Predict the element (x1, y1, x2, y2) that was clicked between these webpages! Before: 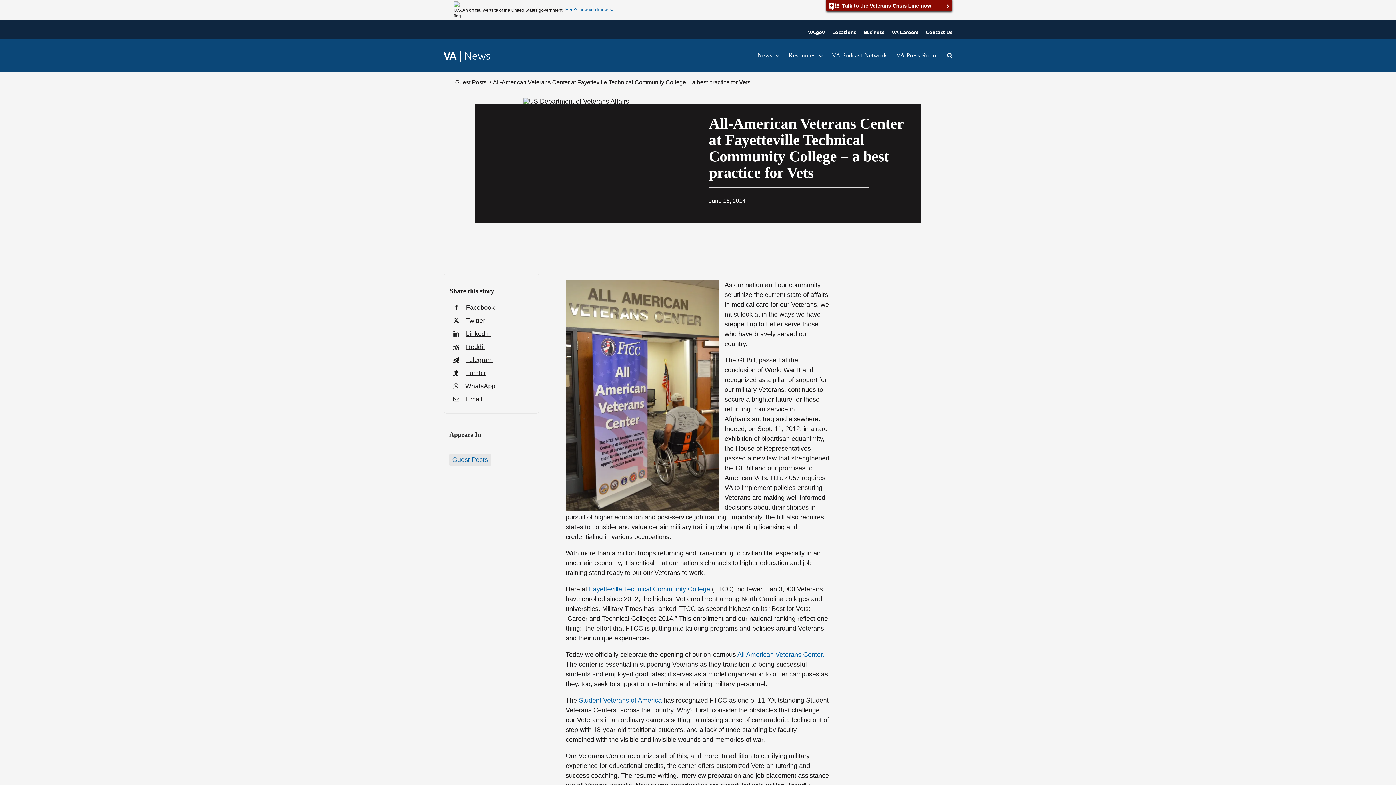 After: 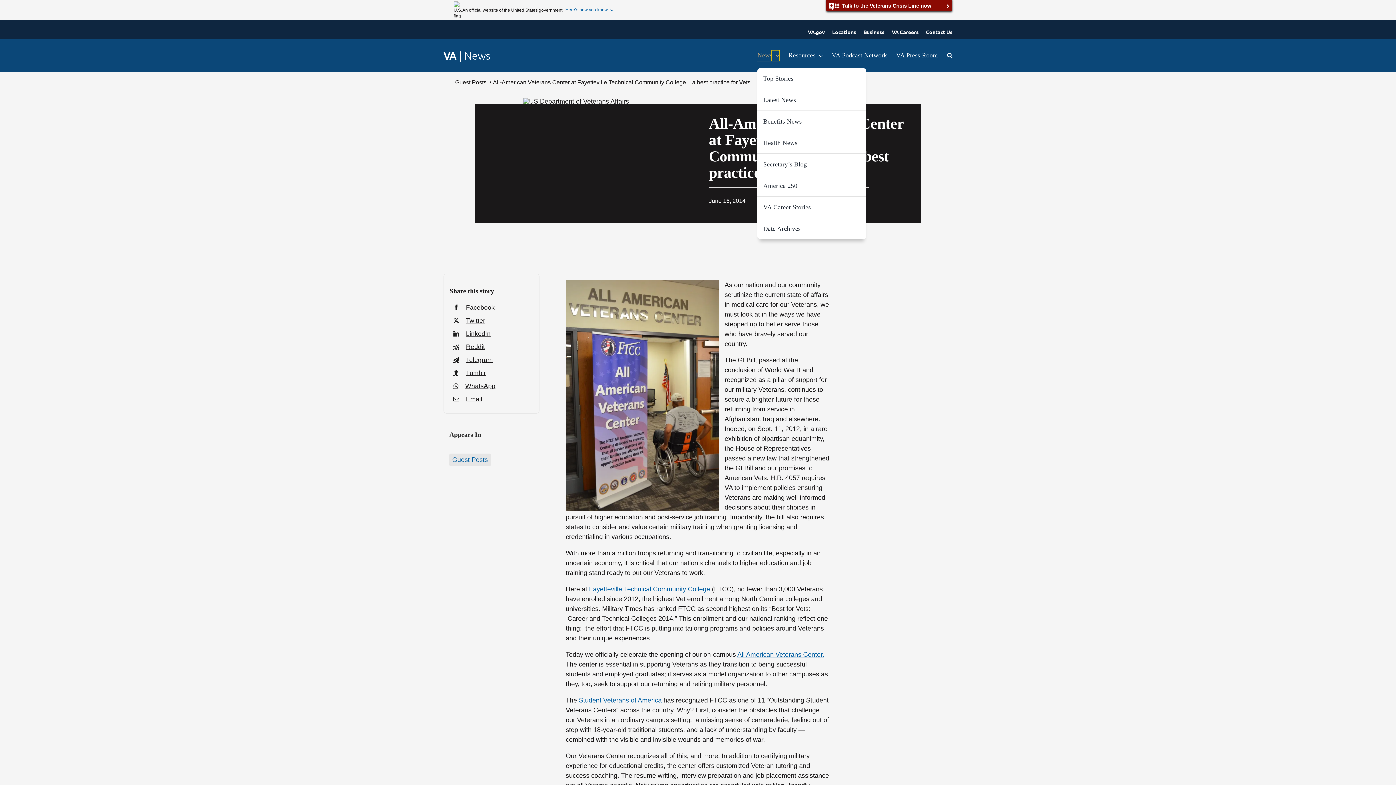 Action: label: Open submenu of News bbox: (772, 50, 779, 60)